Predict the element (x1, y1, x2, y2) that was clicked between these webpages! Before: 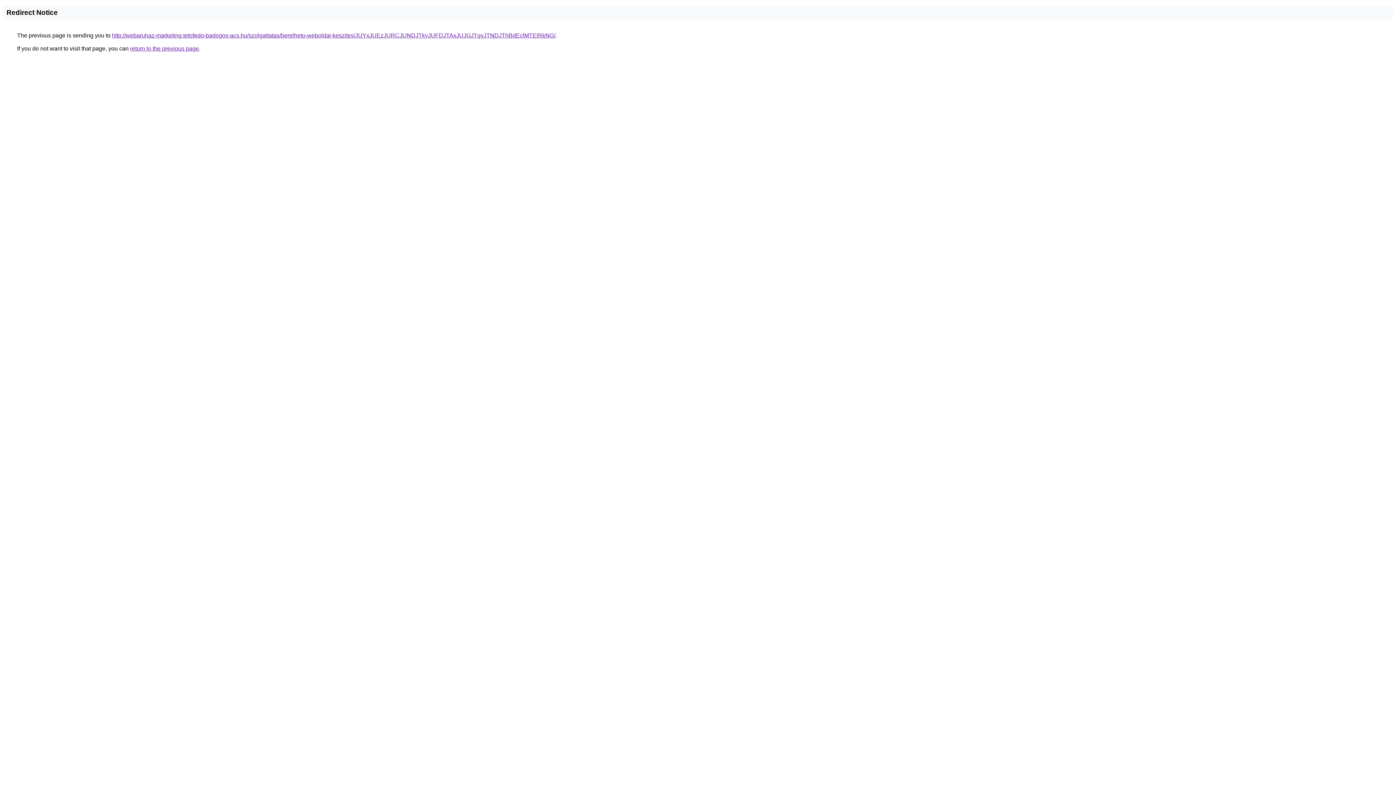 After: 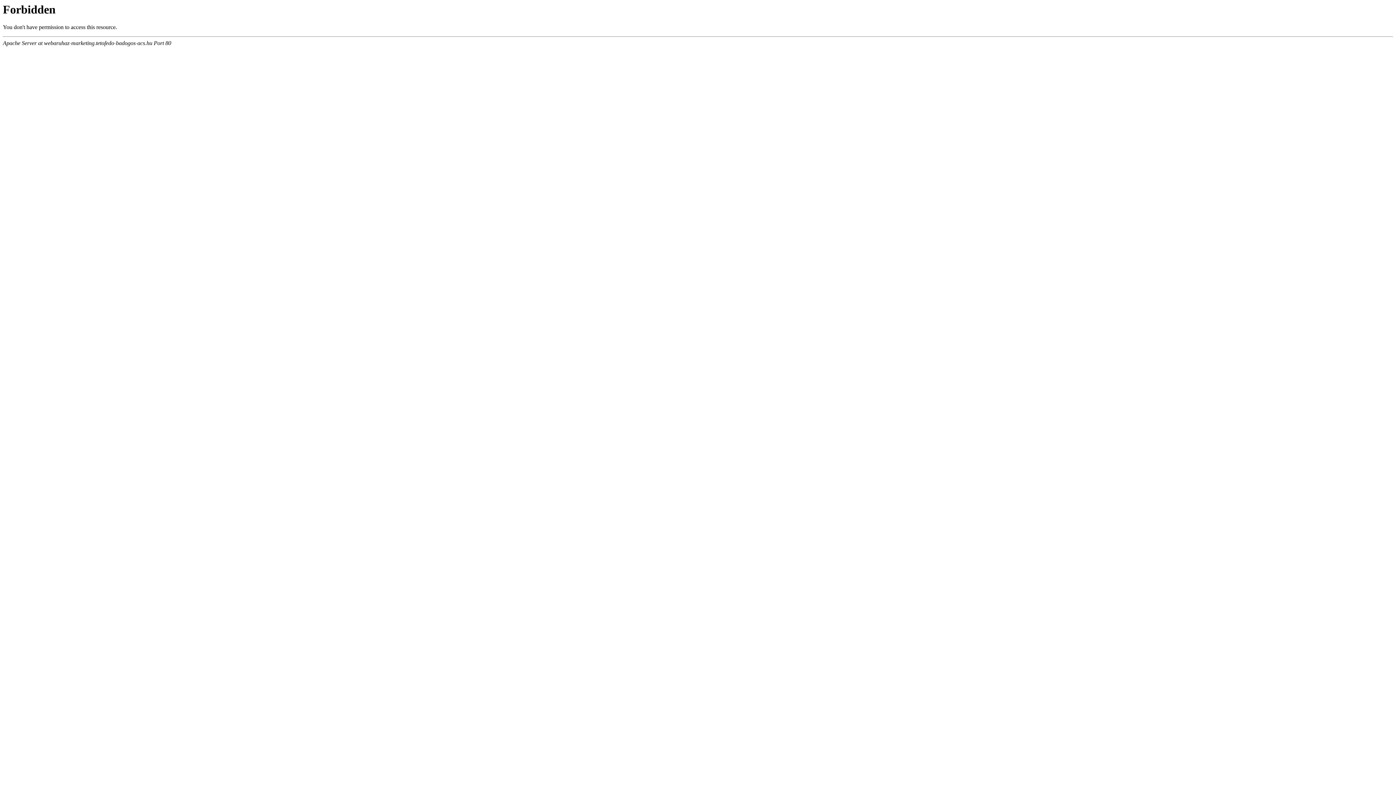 Action: bbox: (112, 32, 555, 38) label: http://webaruhaz-marketing.tetofedo-badogos-acs.hu/szolgaltatas/berelheto-weboldal-keszites/JUYxJUEzJURCJUNDJTkyJUFDJTAxJUJGJTgyJTNDJThBdEclMTElRkNG/